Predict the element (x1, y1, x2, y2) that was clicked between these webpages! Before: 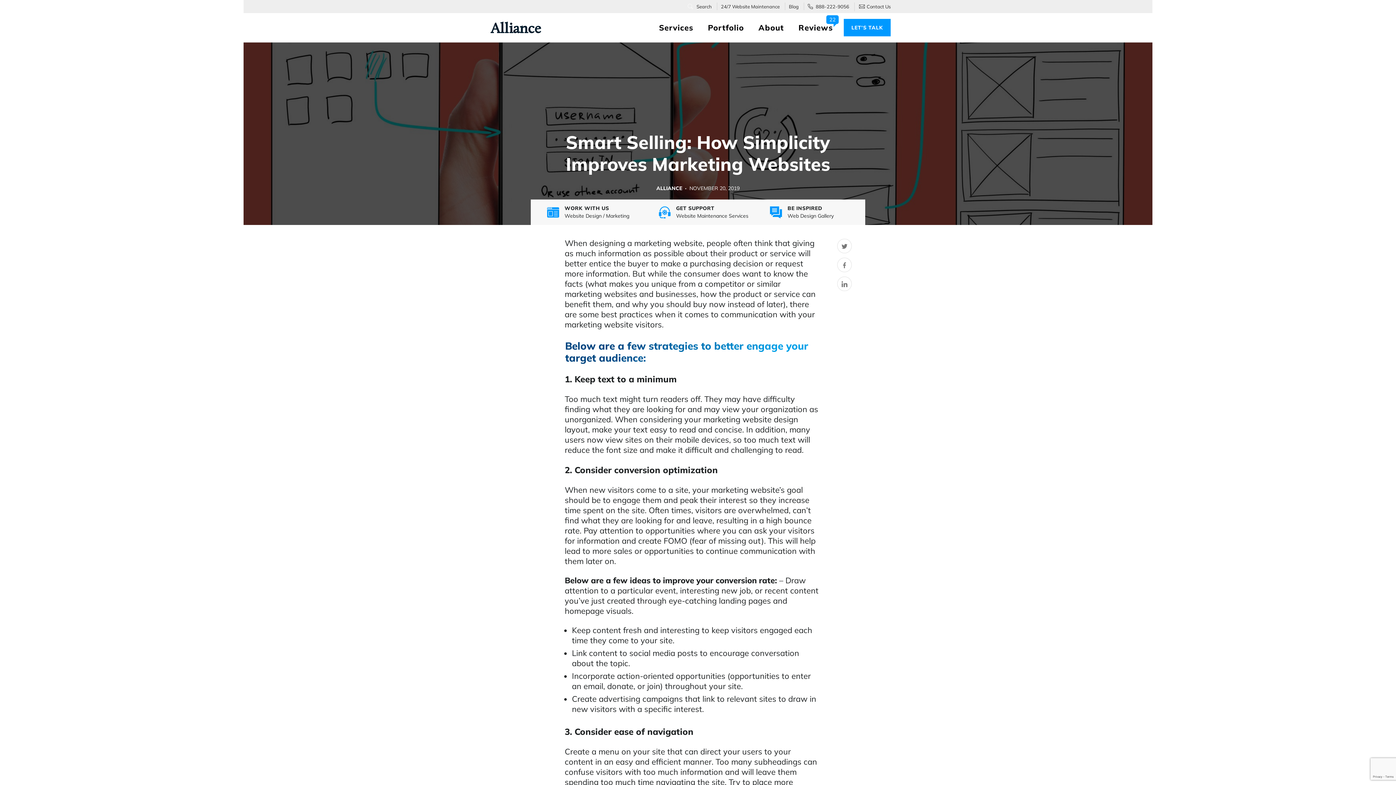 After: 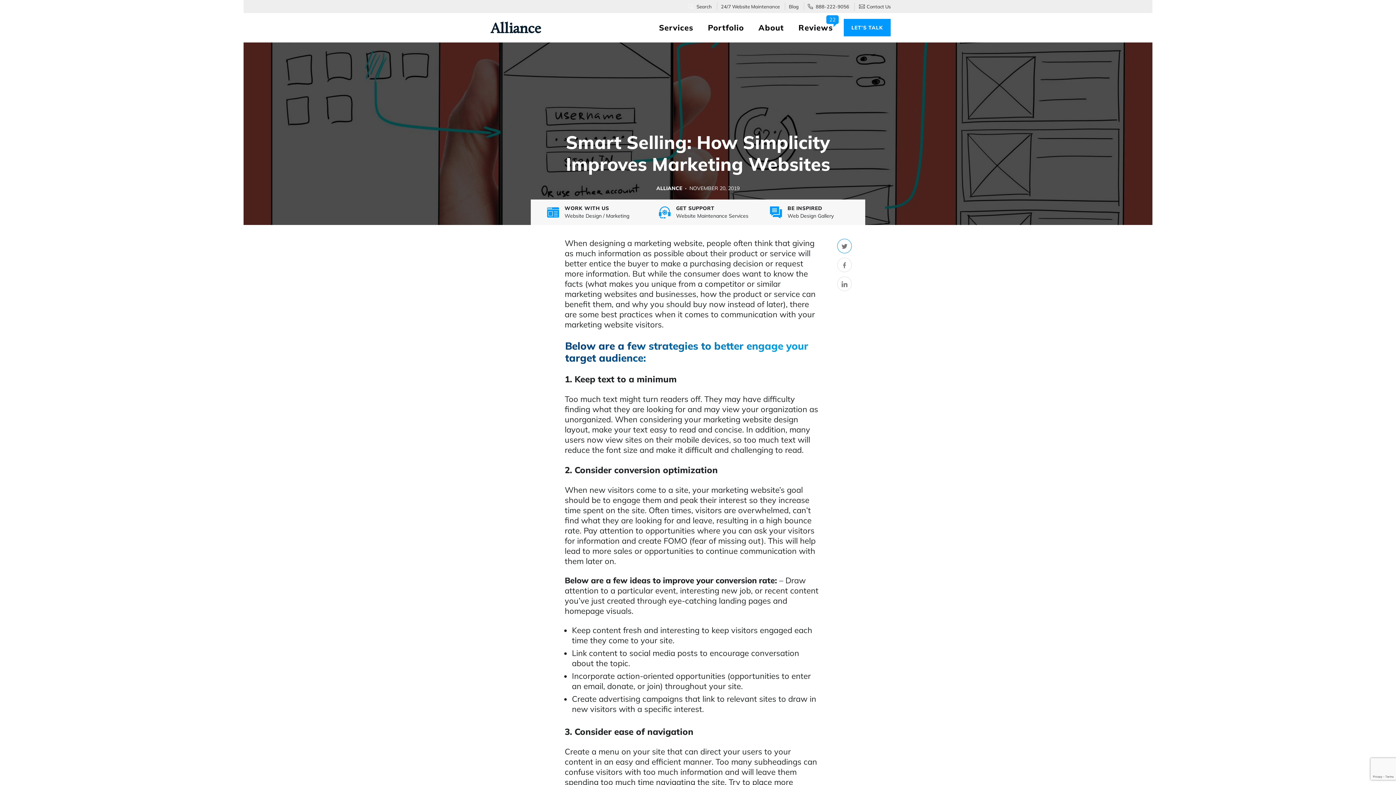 Action: bbox: (837, 239, 851, 253)